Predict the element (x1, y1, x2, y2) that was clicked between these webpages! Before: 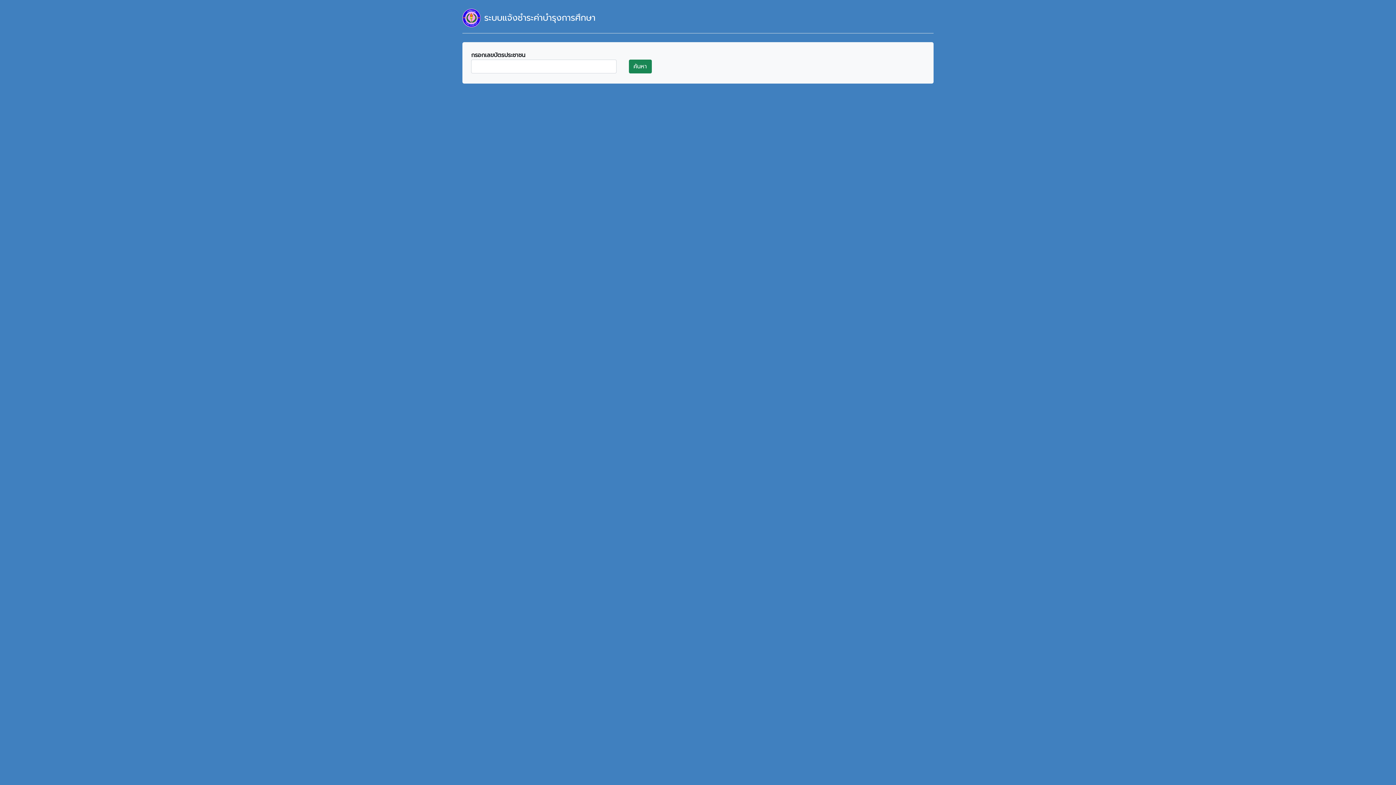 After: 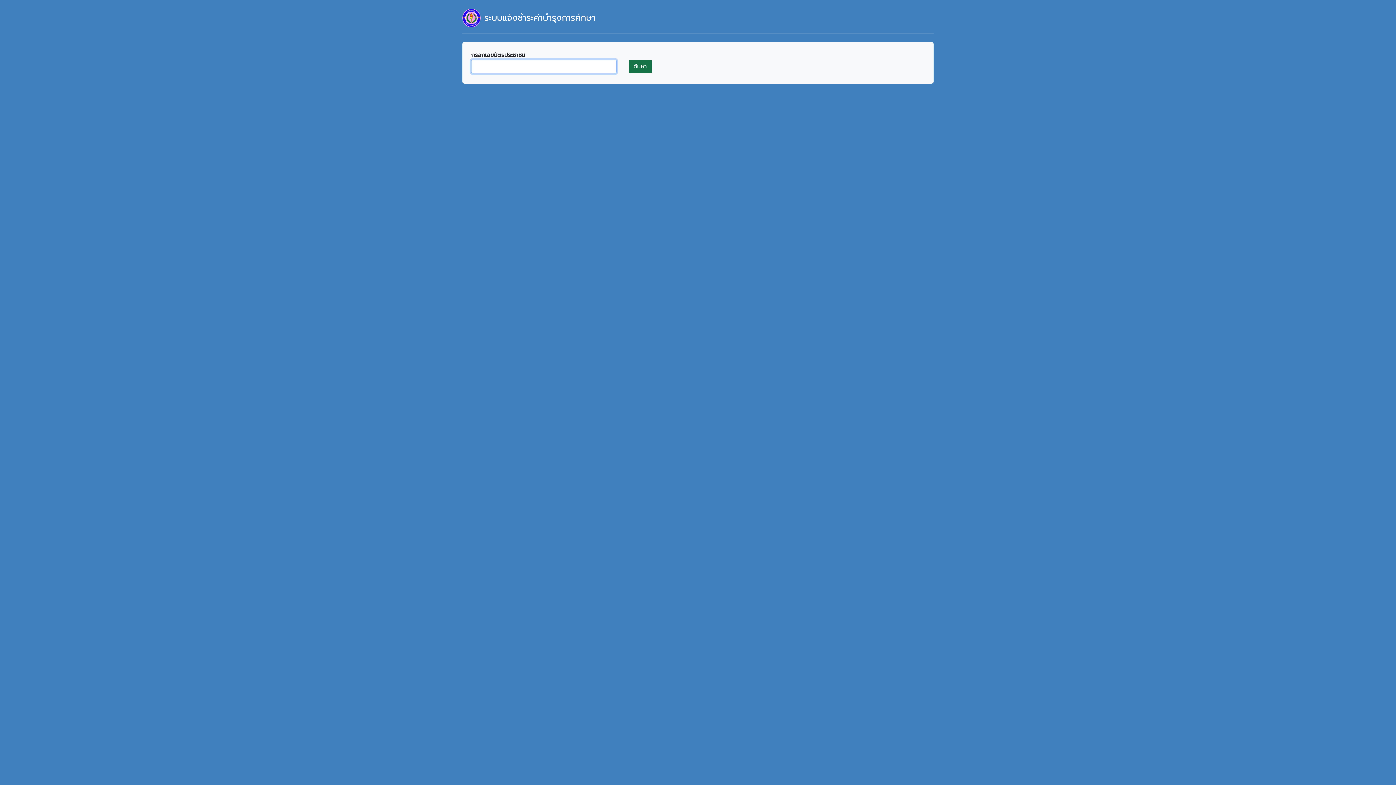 Action: label: ค้นหา bbox: (628, 59, 651, 73)